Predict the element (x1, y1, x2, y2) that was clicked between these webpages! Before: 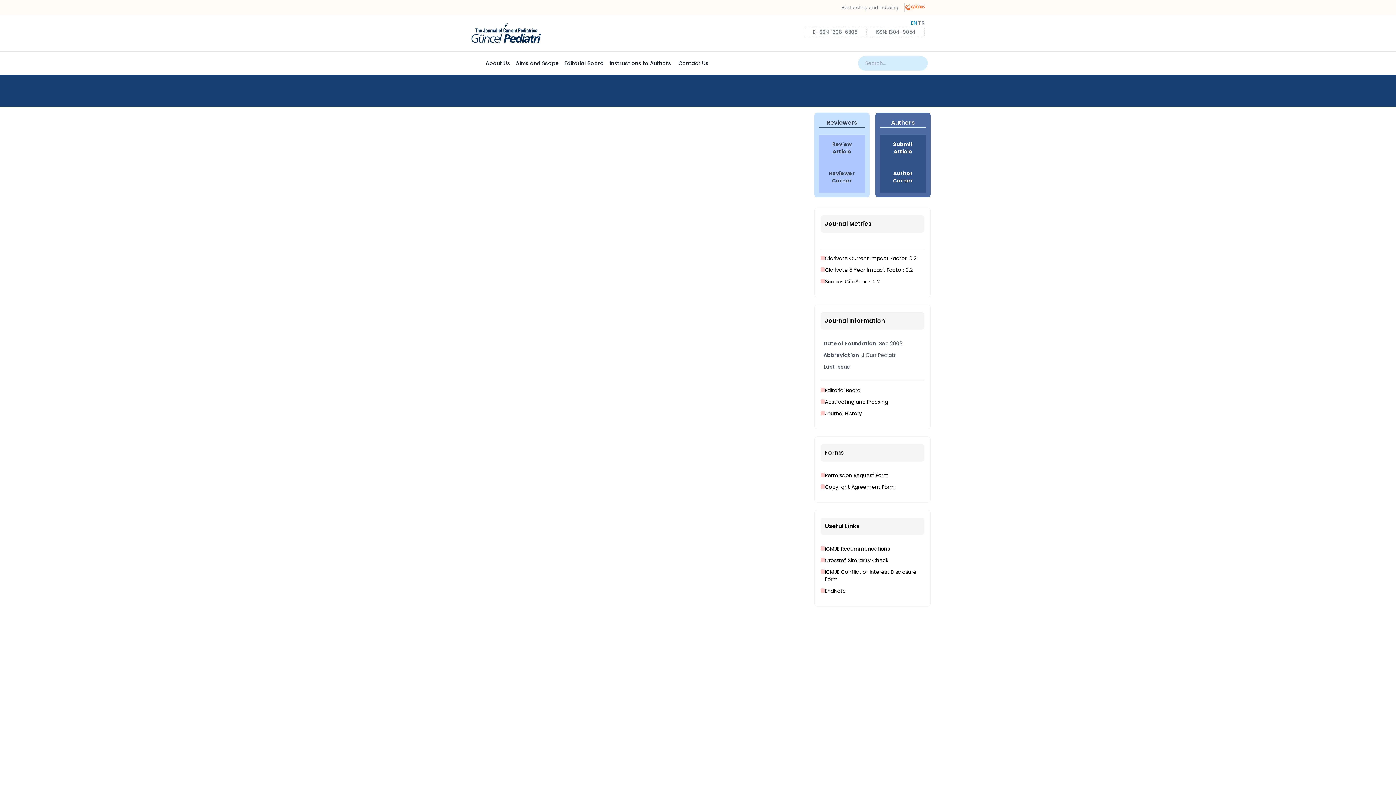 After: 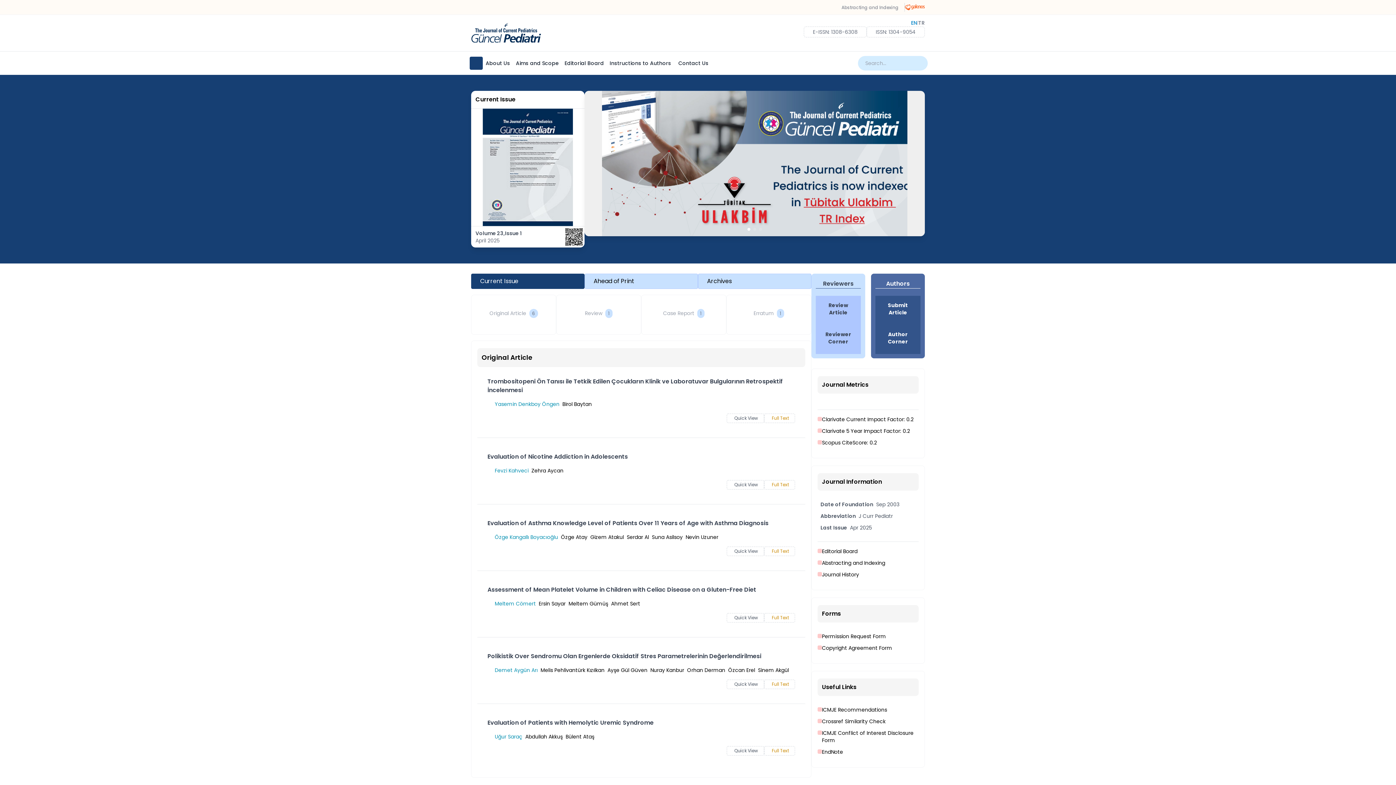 Action: bbox: (471, 22, 540, 42)